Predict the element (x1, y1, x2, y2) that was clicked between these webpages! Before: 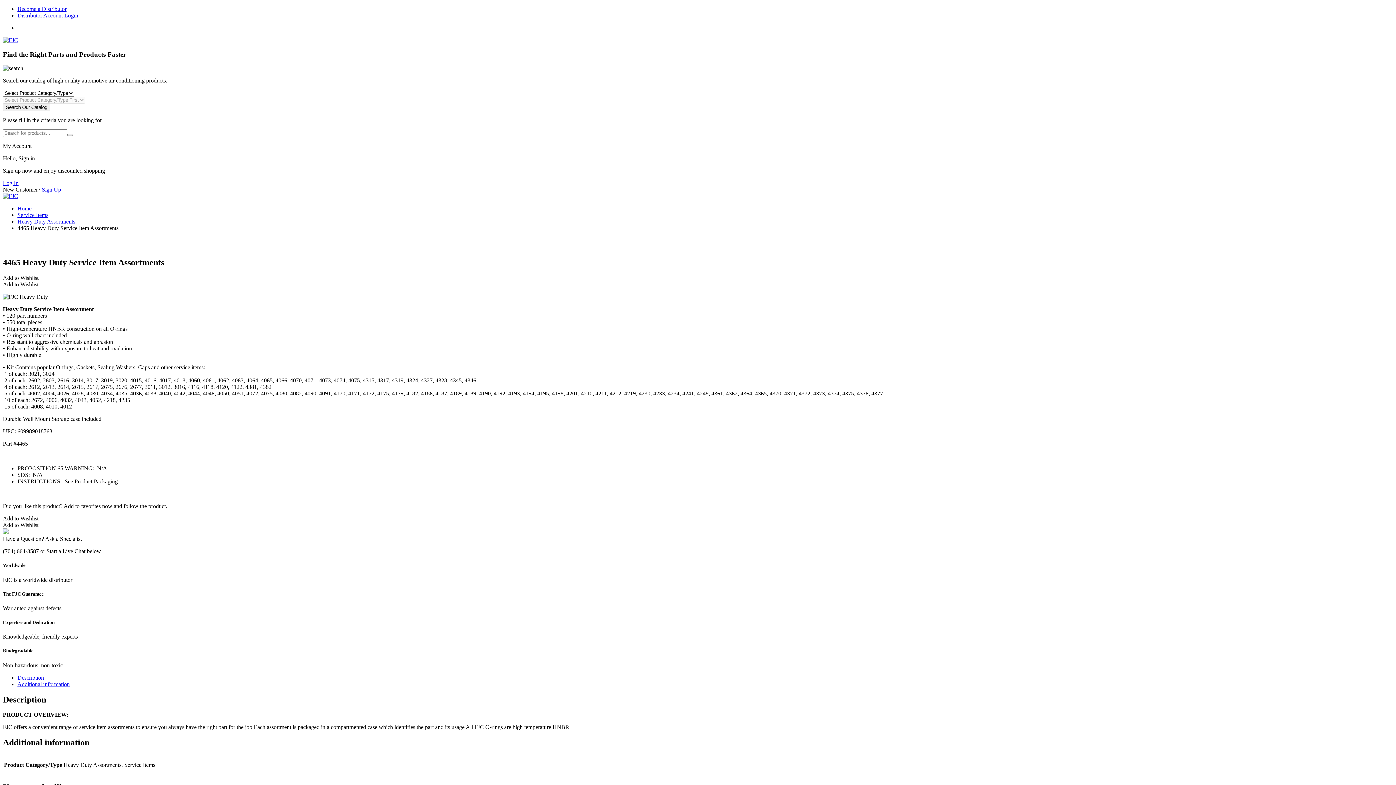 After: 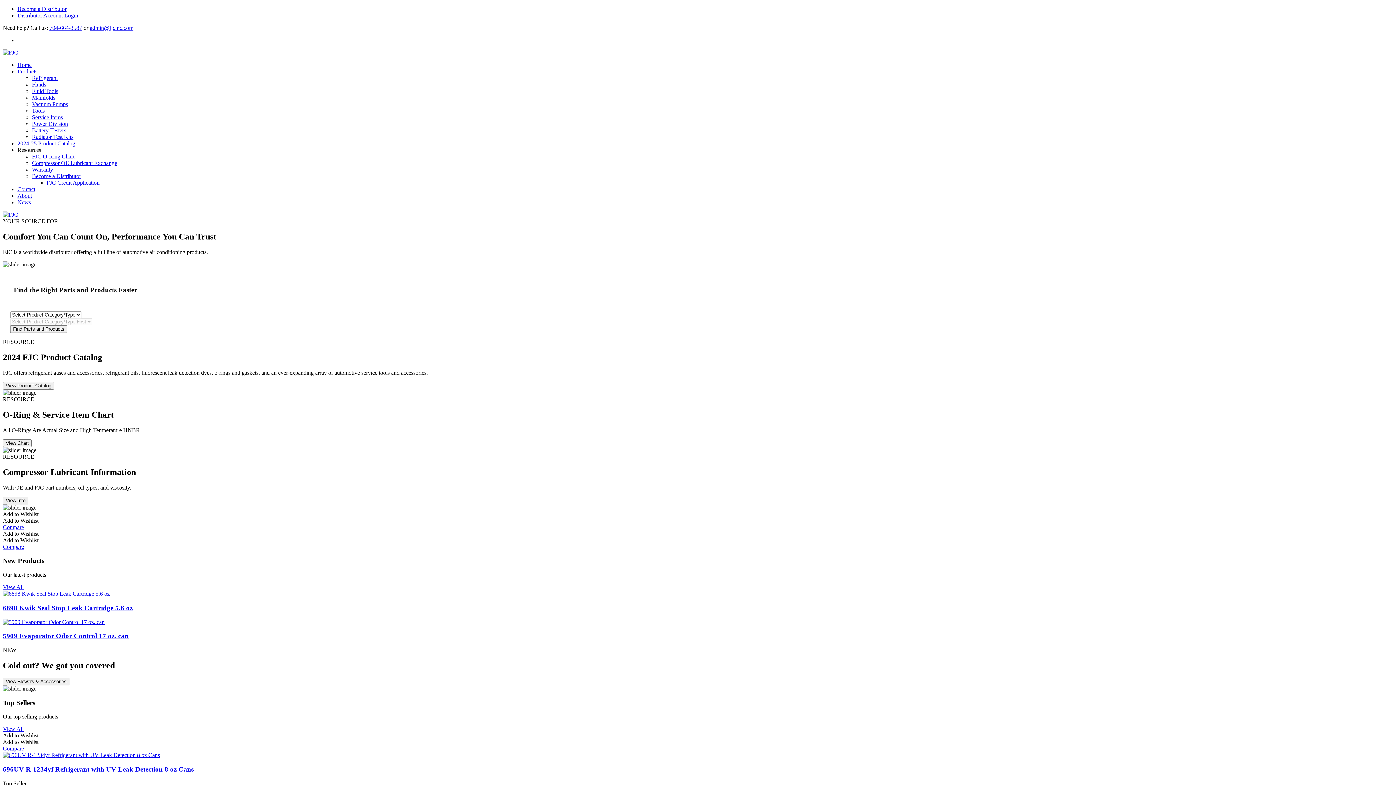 Action: bbox: (17, 205, 31, 211) label: Home